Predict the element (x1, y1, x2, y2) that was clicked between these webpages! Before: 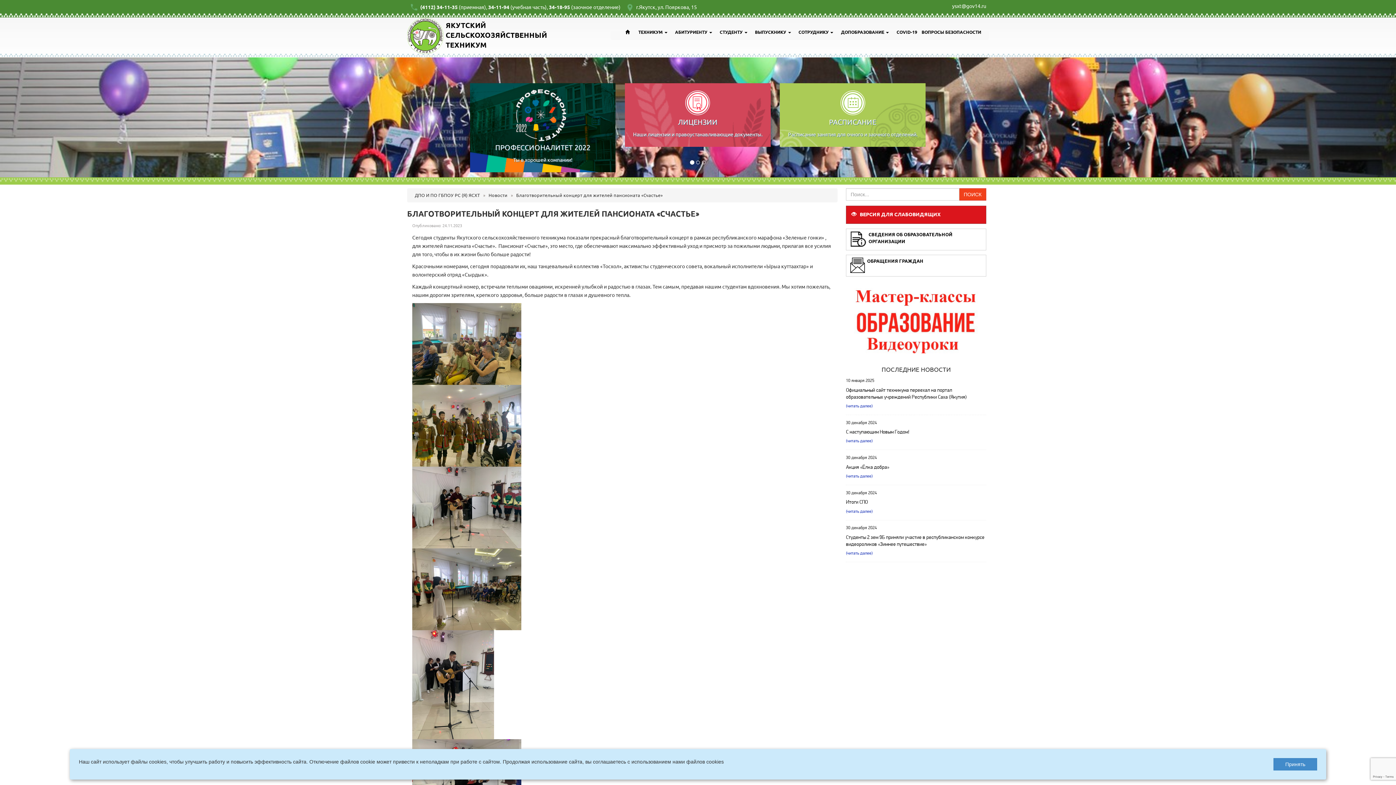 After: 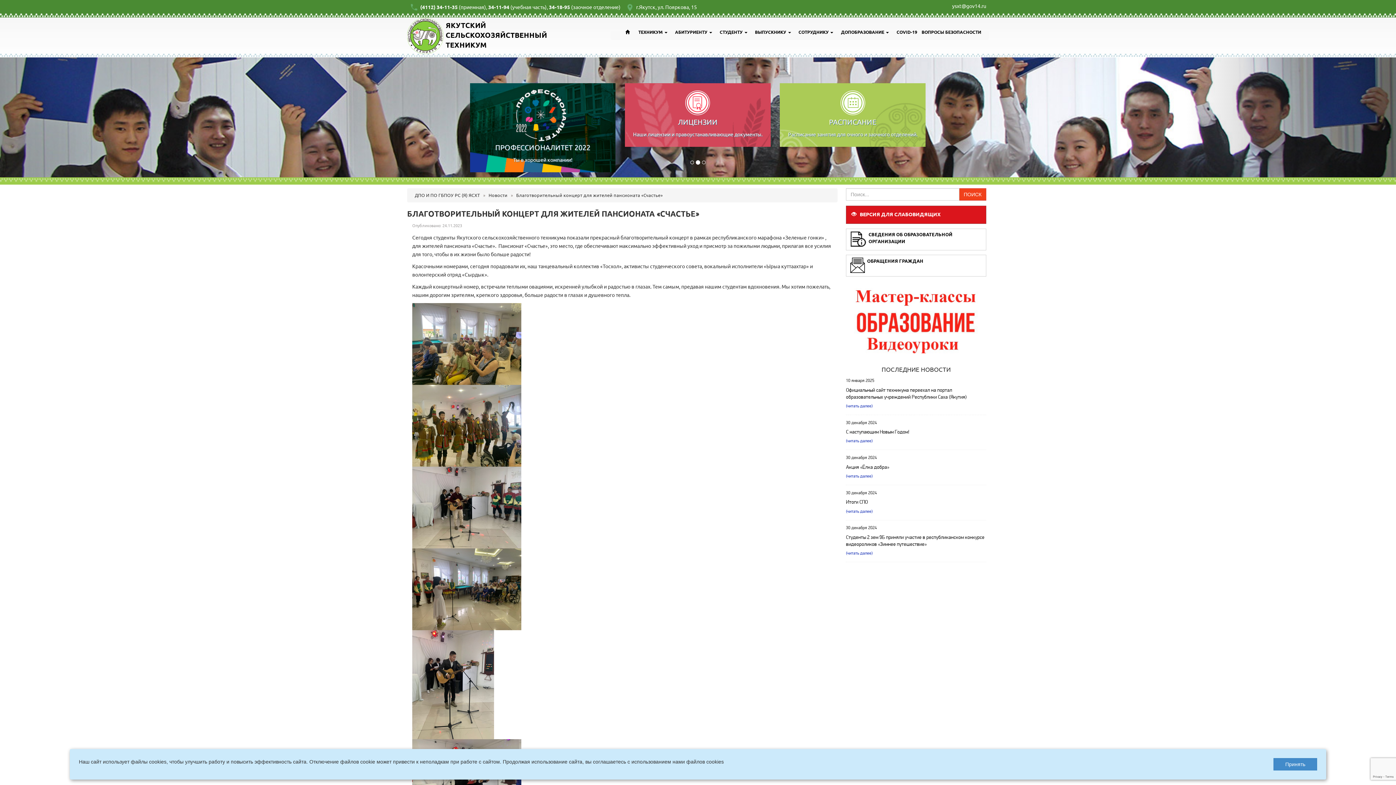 Action: bbox: (1186, 57, 1396, 177)